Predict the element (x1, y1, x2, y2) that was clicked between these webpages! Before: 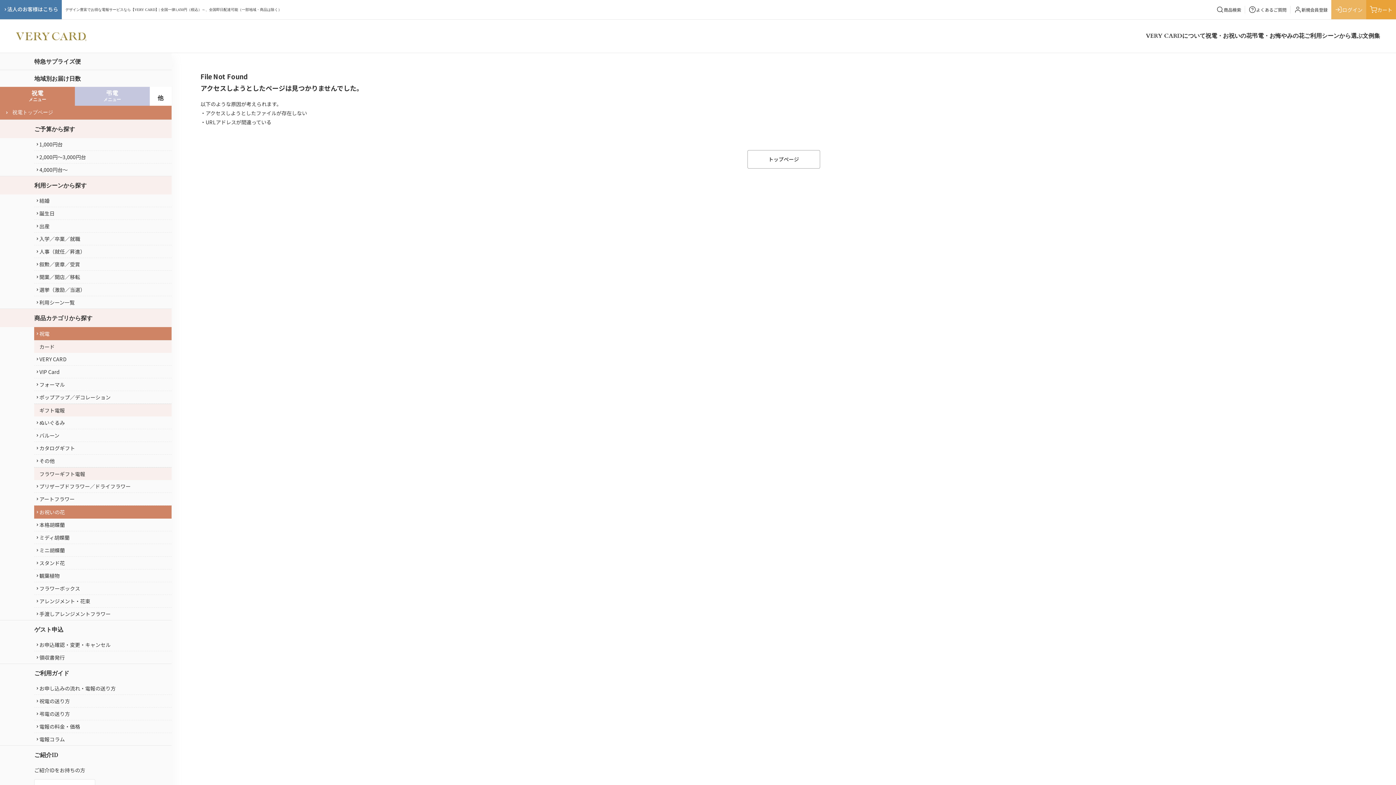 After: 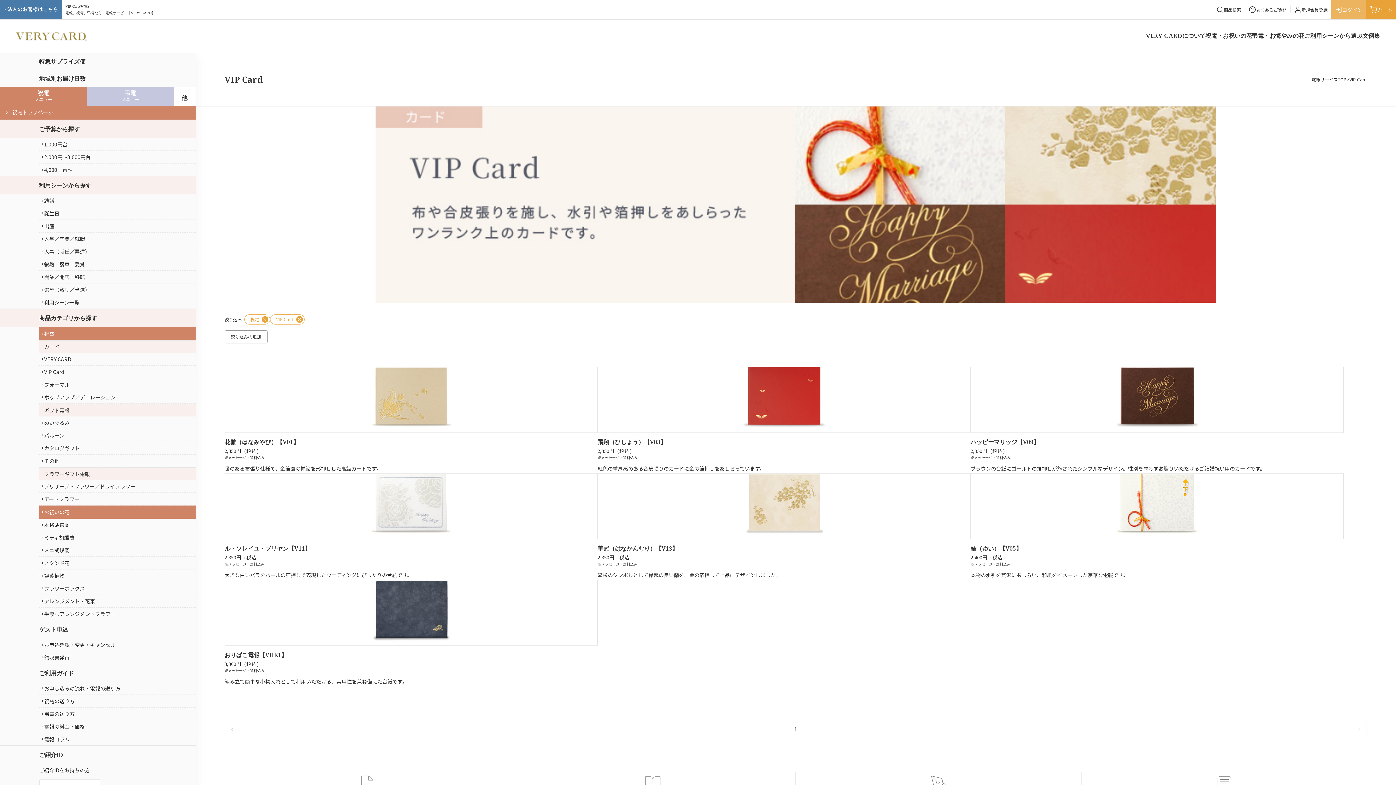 Action: bbox: (34, 365, 171, 378) label: VIP Card